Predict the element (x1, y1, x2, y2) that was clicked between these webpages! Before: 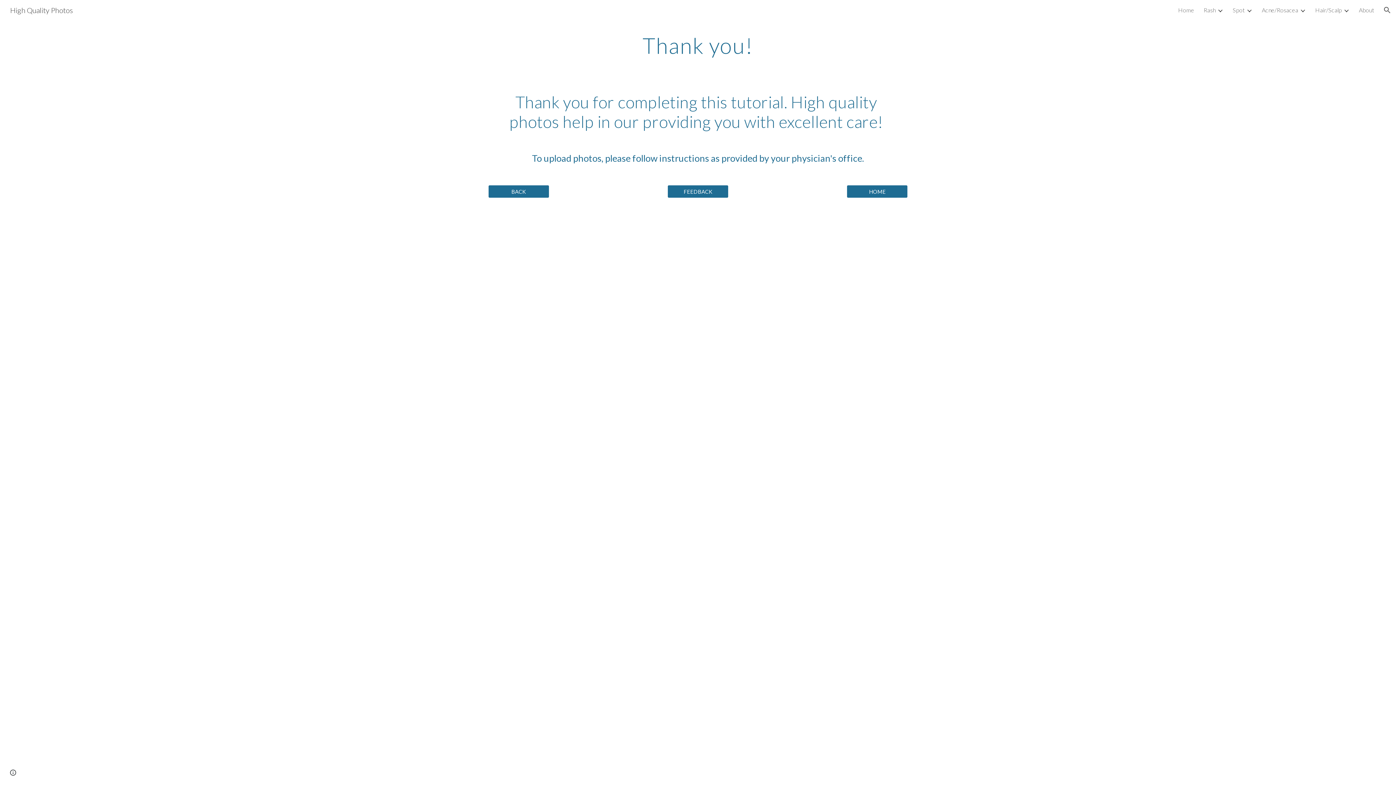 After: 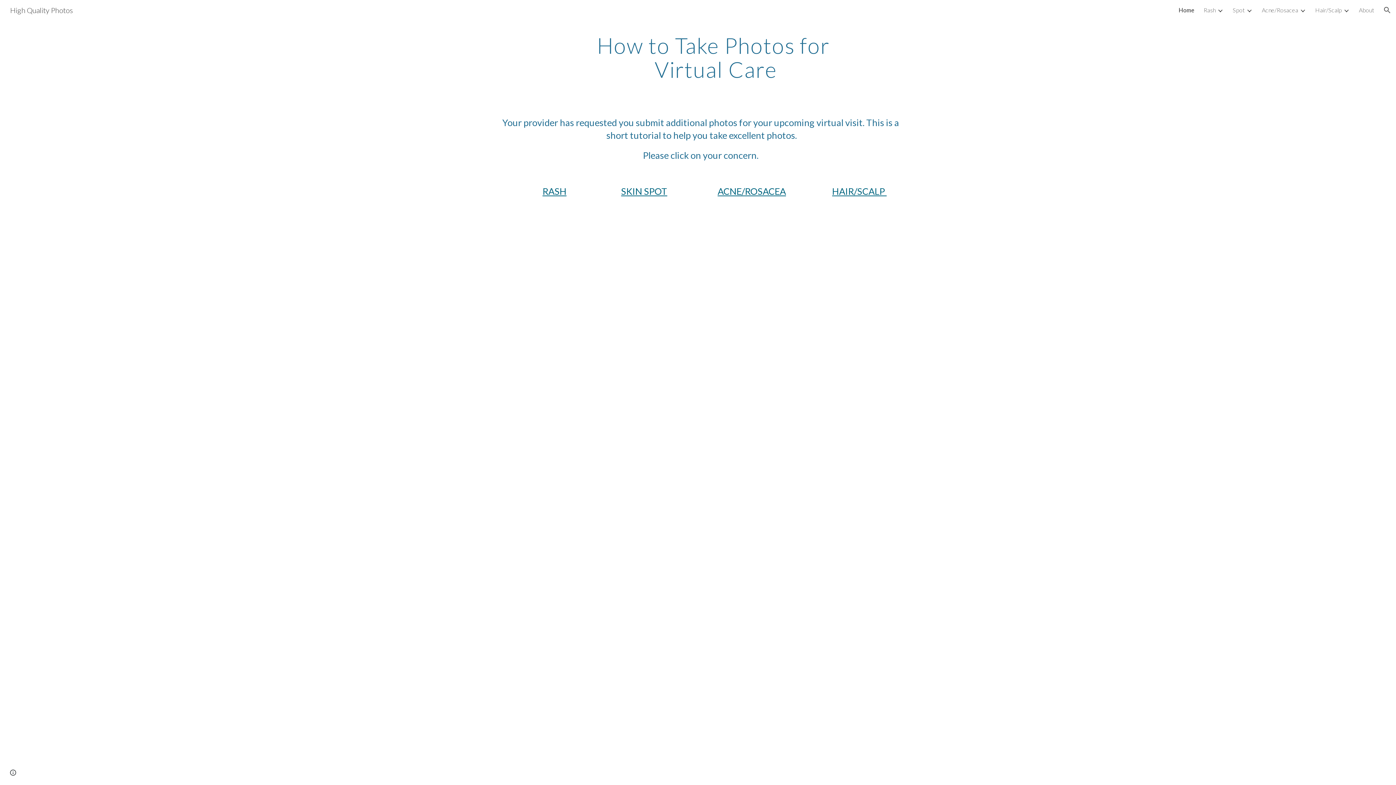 Action: bbox: (5, 4, 77, 13) label: High Quality Photos